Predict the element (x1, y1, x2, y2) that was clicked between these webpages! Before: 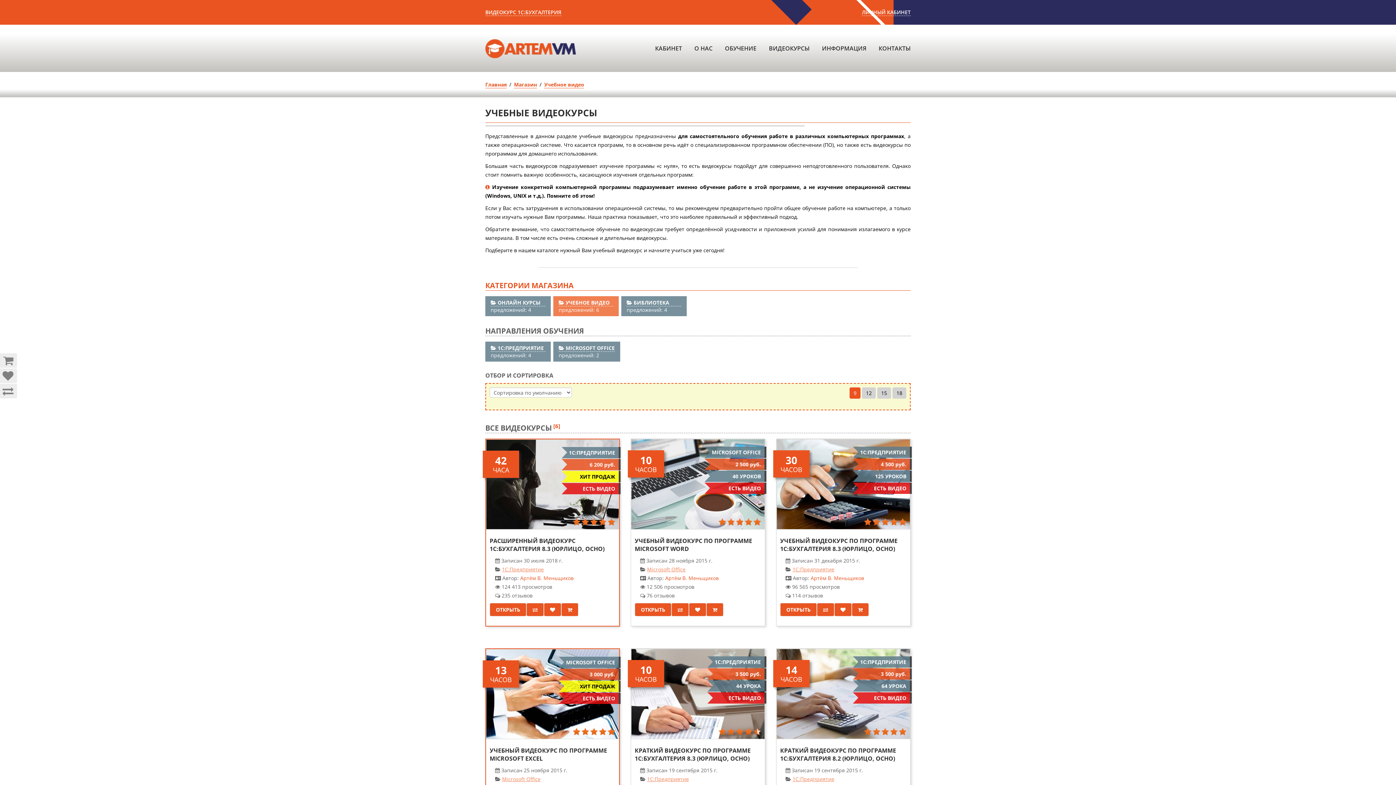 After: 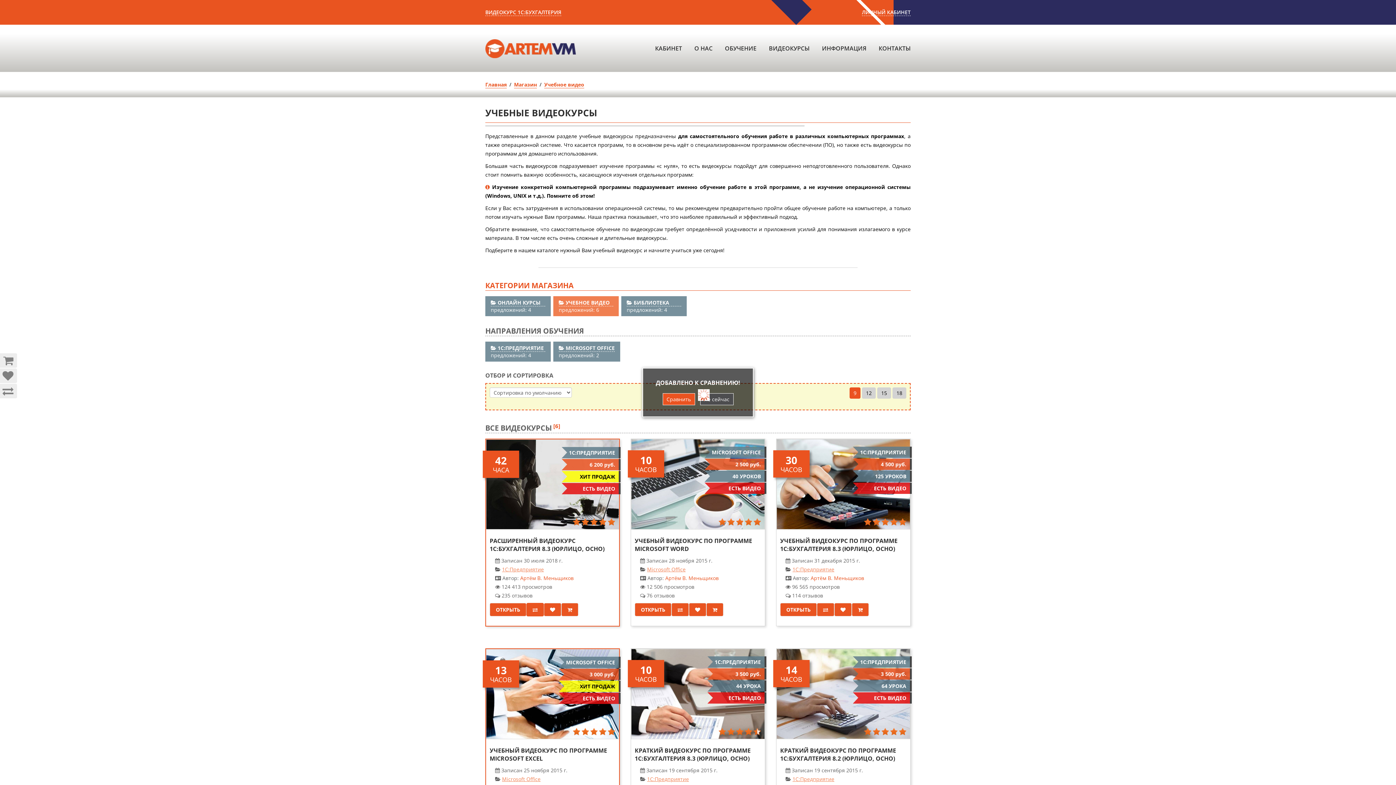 Action: bbox: (526, 603, 544, 616)